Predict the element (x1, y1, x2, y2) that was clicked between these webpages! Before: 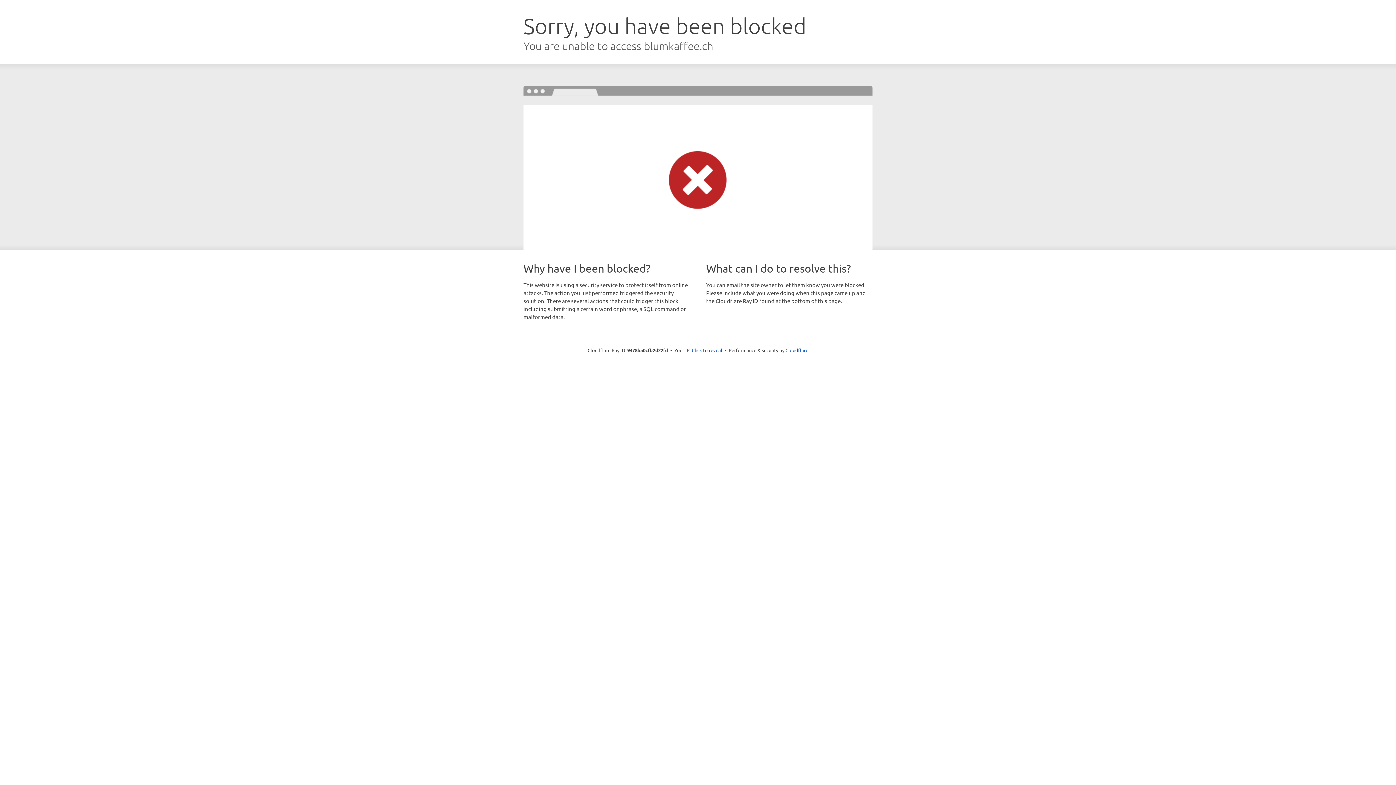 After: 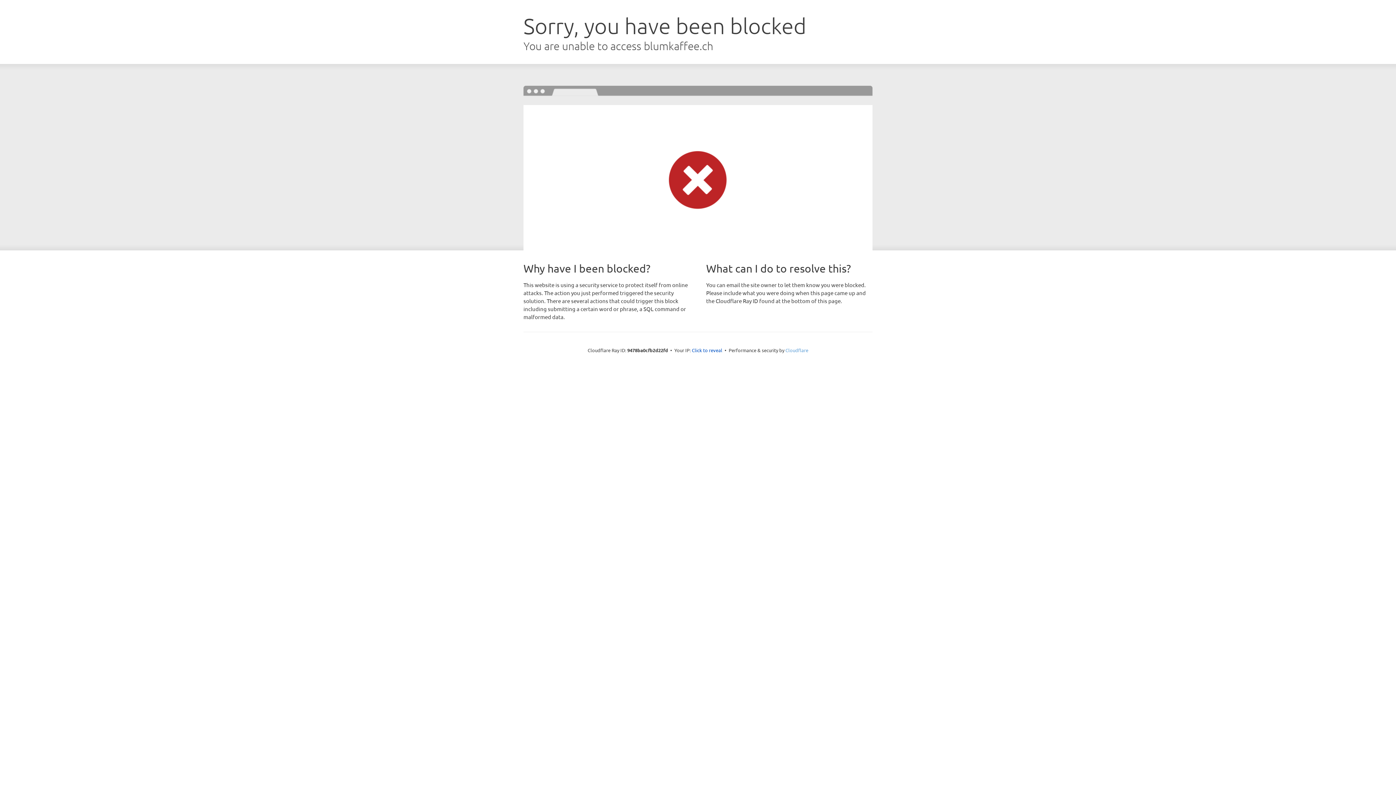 Action: label: Cloudflare bbox: (785, 347, 808, 353)